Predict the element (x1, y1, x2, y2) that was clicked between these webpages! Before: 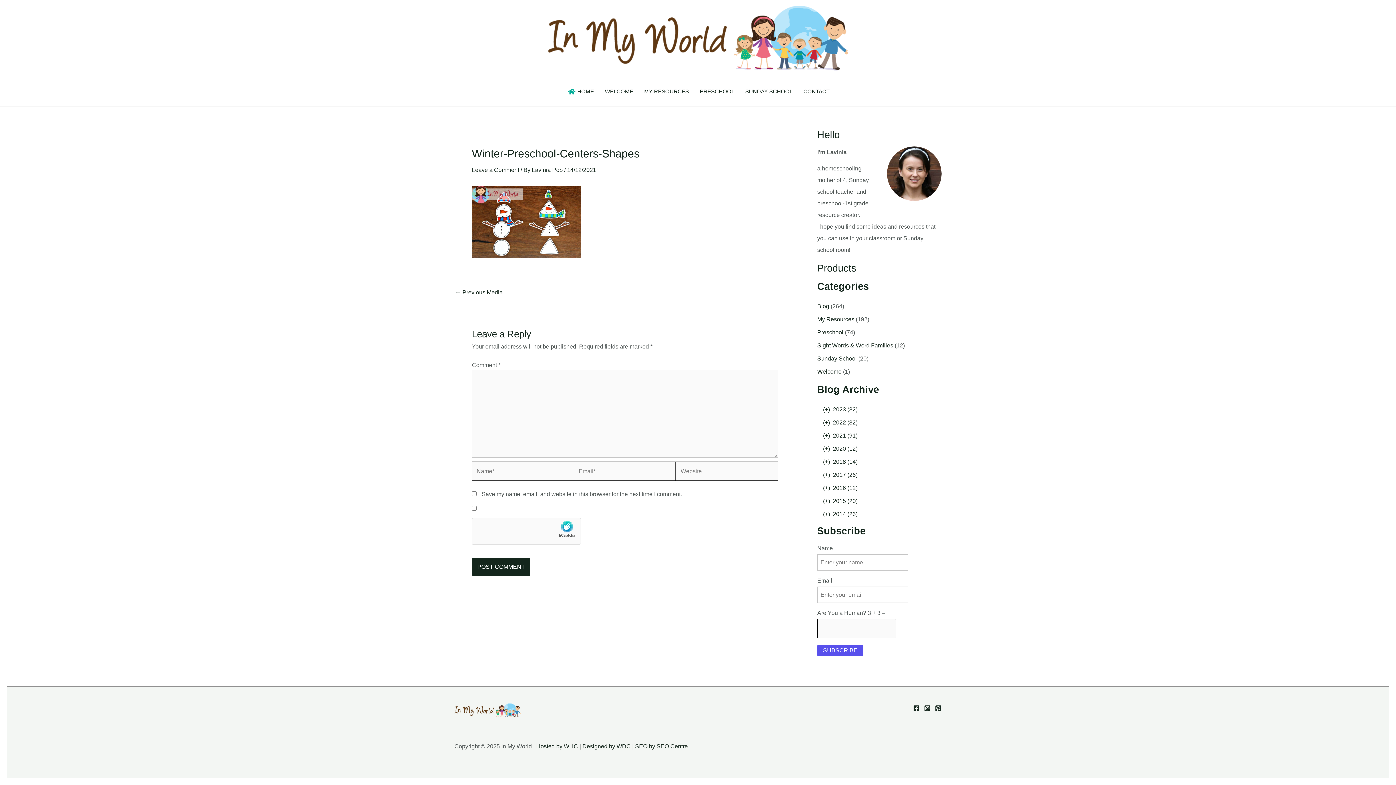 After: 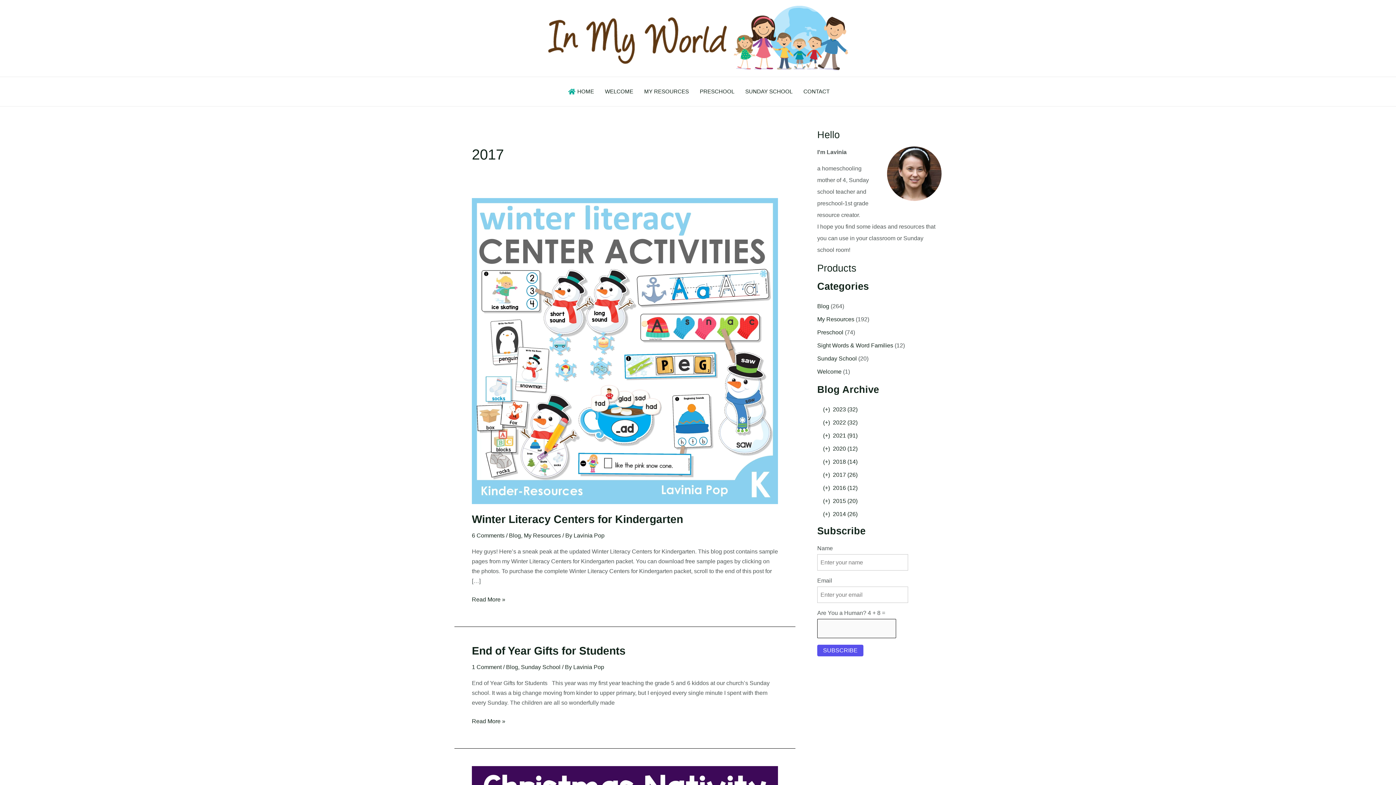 Action: bbox: (823, 472, 857, 478) label: (+)2017 (26)